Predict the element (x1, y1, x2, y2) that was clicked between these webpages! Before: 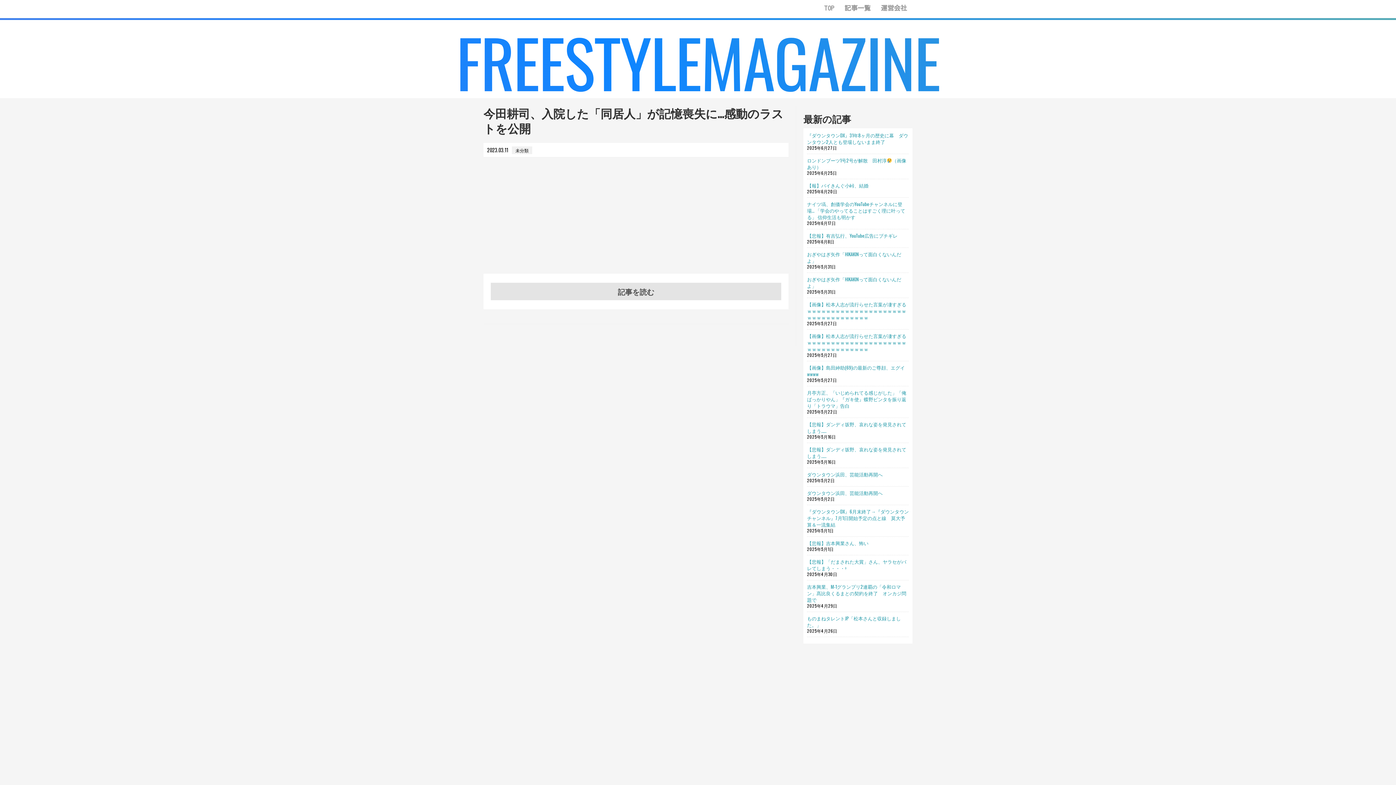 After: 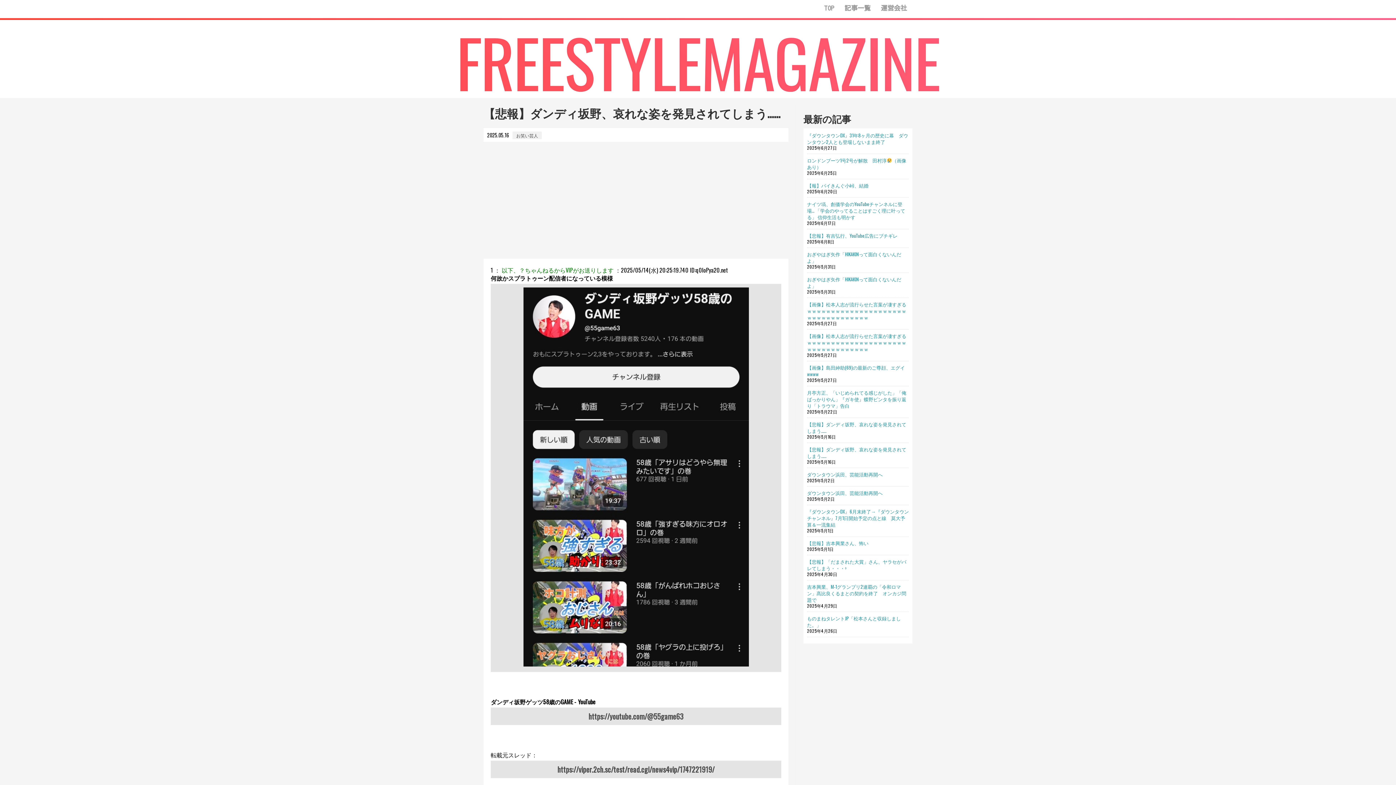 Action: label: 【悲報】ダンディ坂野、哀れな姿を発見されてしまう…… bbox: (807, 445, 906, 459)